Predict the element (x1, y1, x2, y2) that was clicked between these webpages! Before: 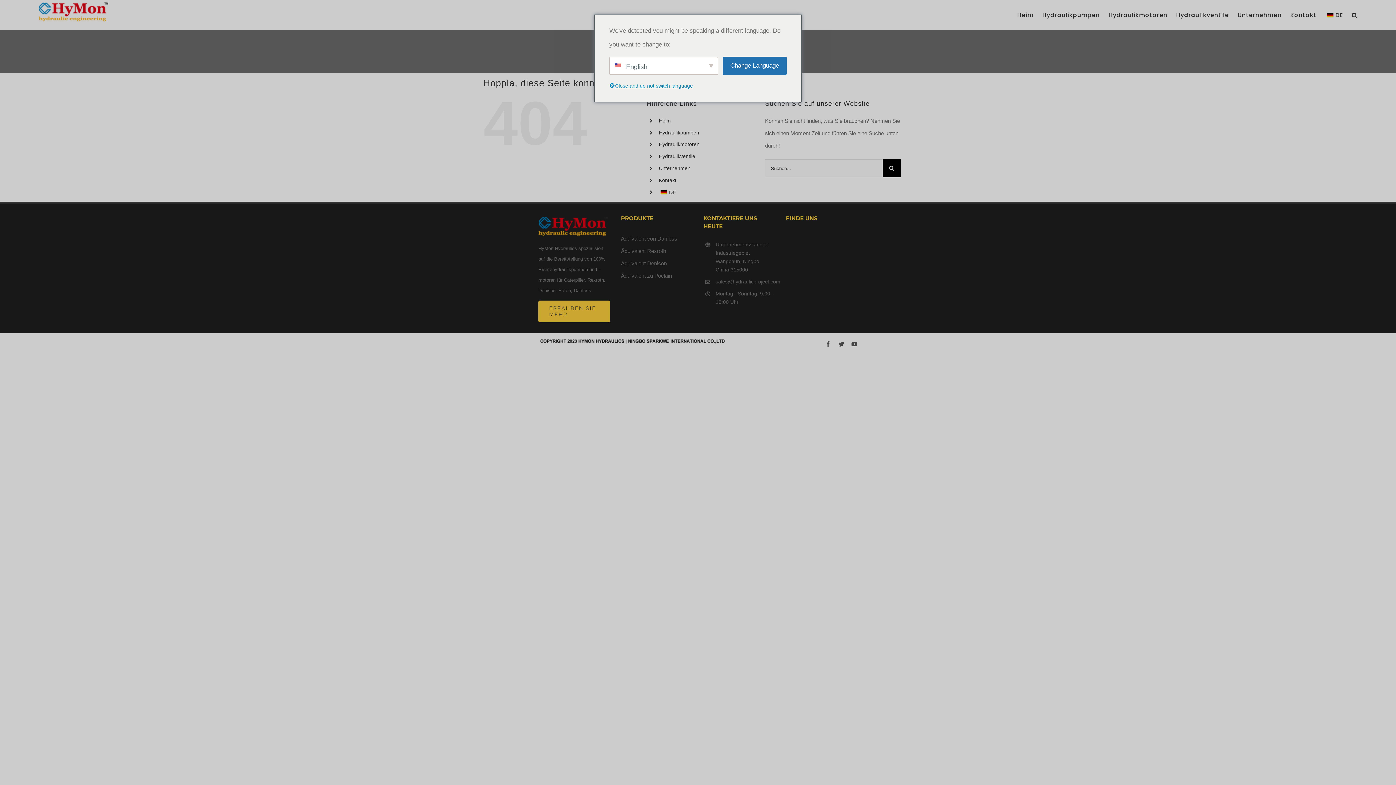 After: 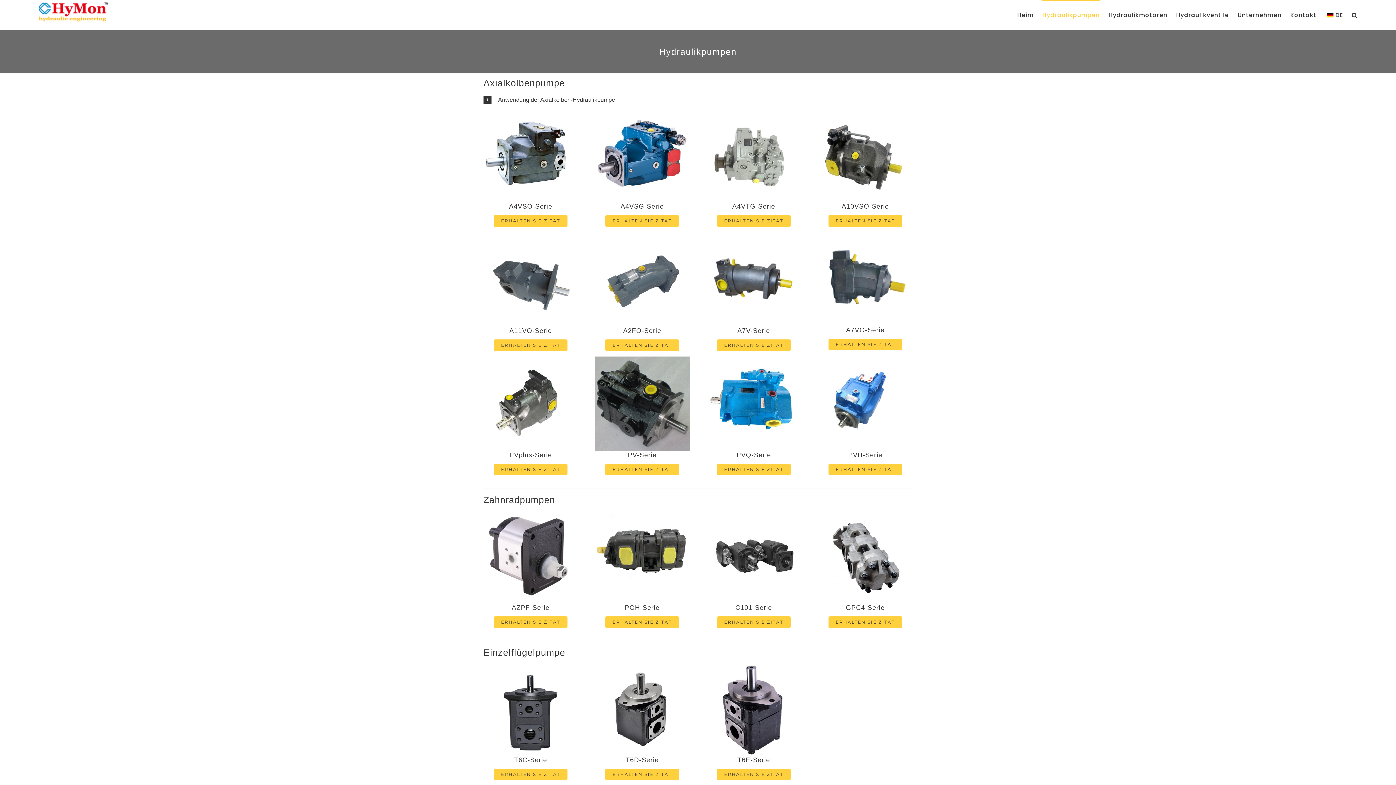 Action: bbox: (1042, 0, 1100, 29) label: Hydraulikpumpen